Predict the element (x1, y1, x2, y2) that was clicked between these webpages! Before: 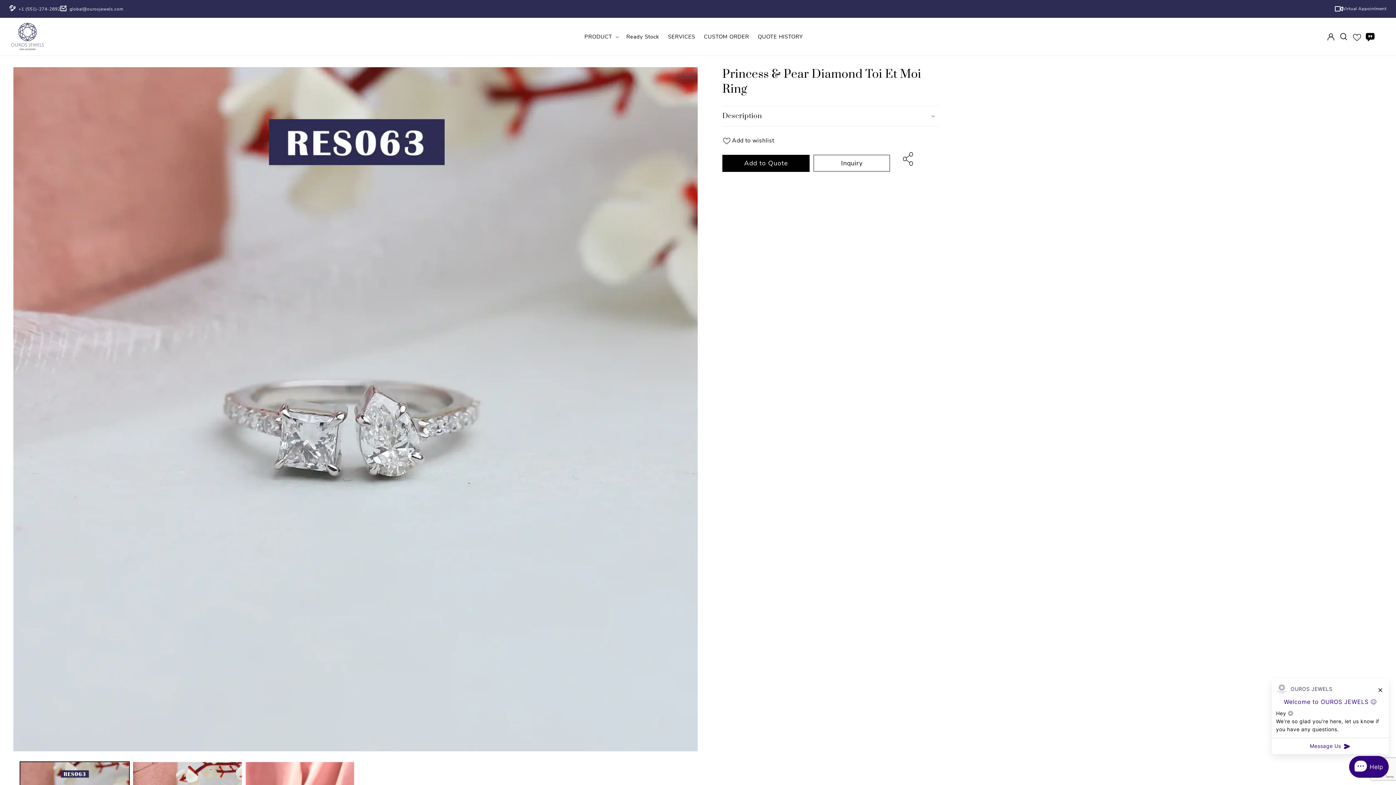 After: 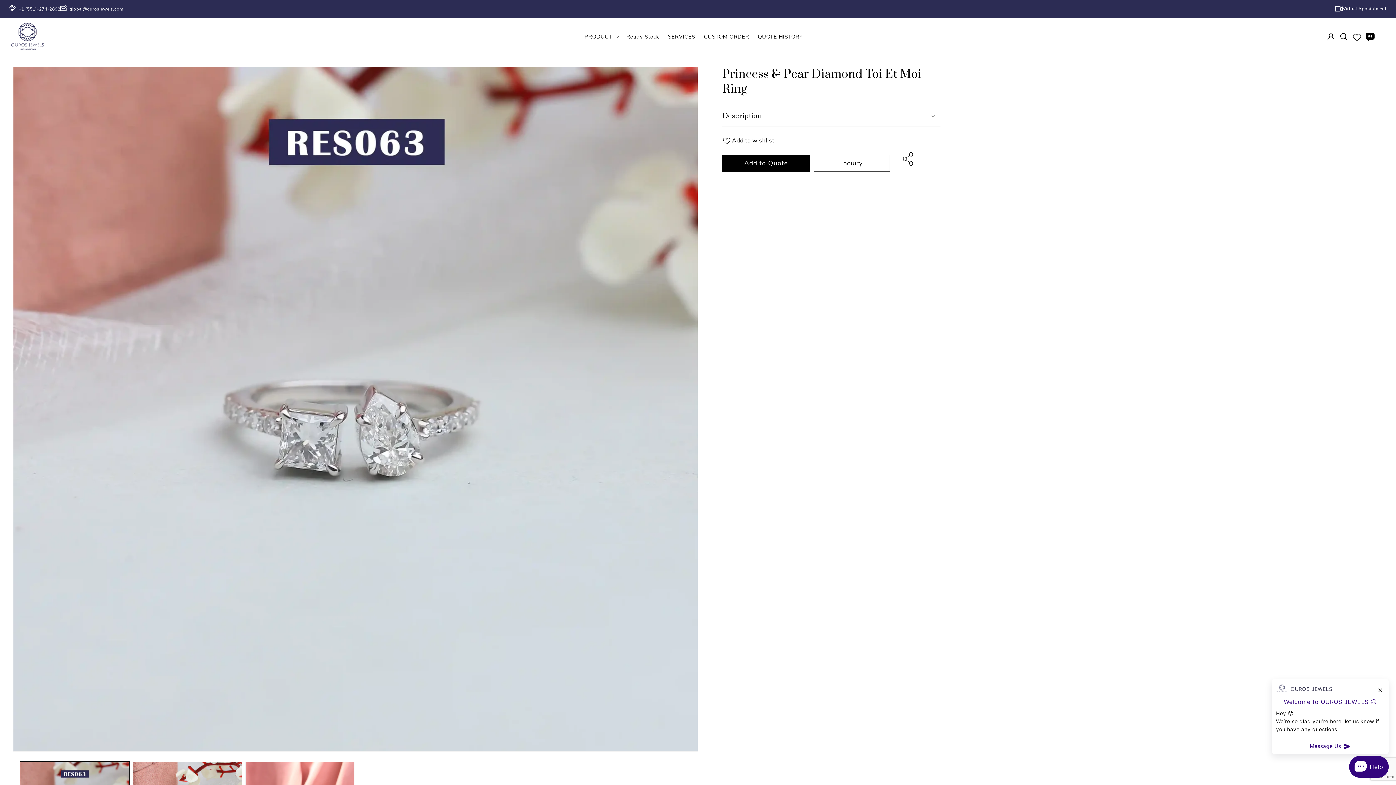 Action: label: +1 (551)-274-2892 bbox: (18, 6, 60, 11)